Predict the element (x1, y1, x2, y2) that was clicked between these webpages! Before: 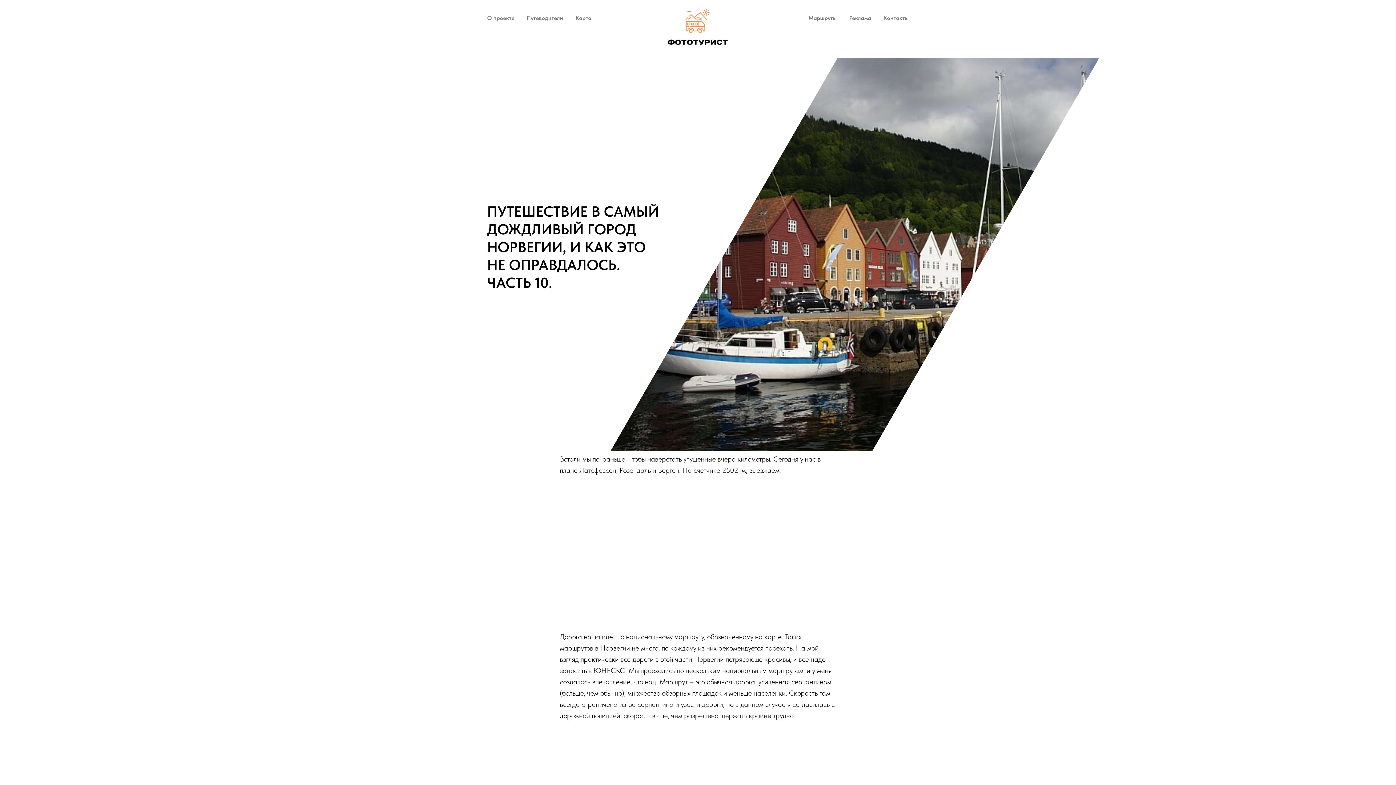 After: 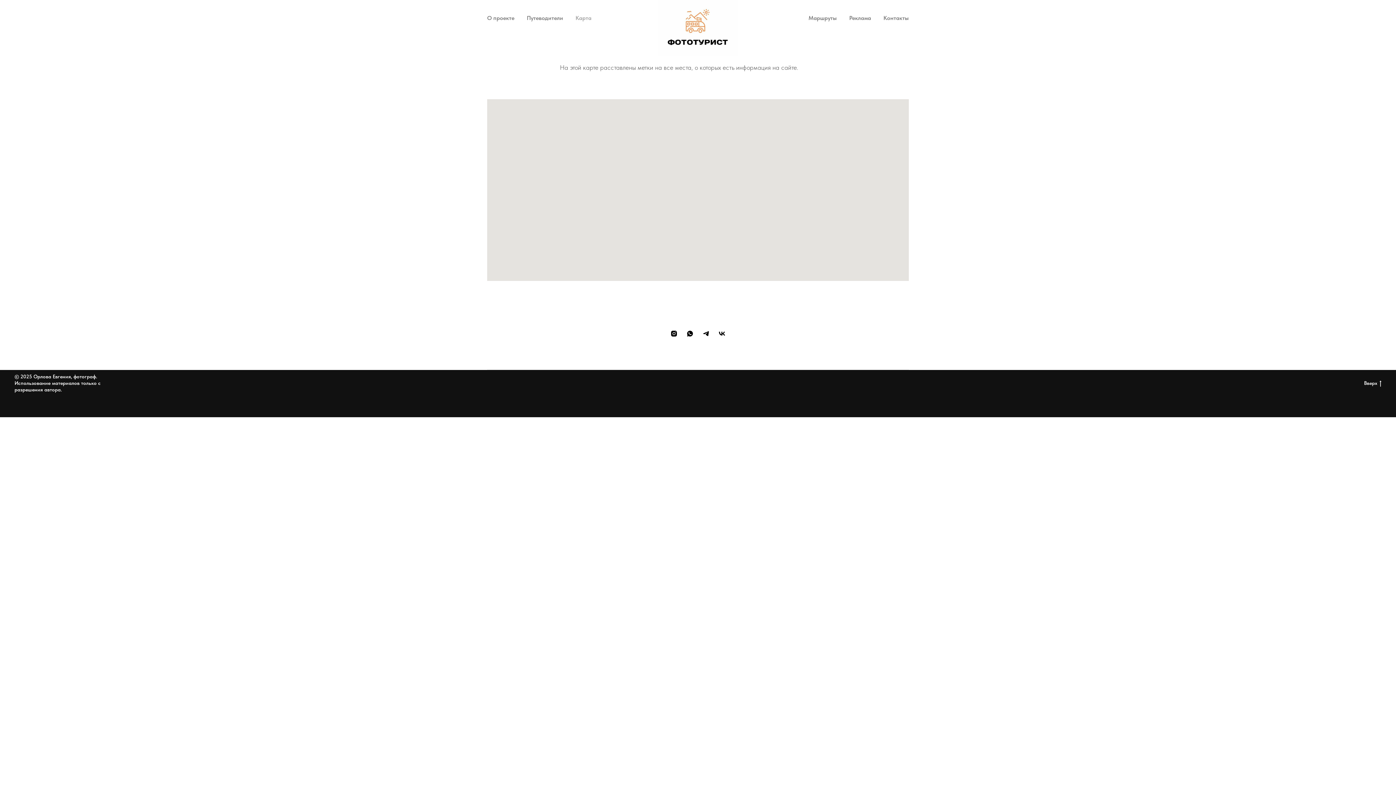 Action: label: Карта bbox: (575, 14, 591, 21)